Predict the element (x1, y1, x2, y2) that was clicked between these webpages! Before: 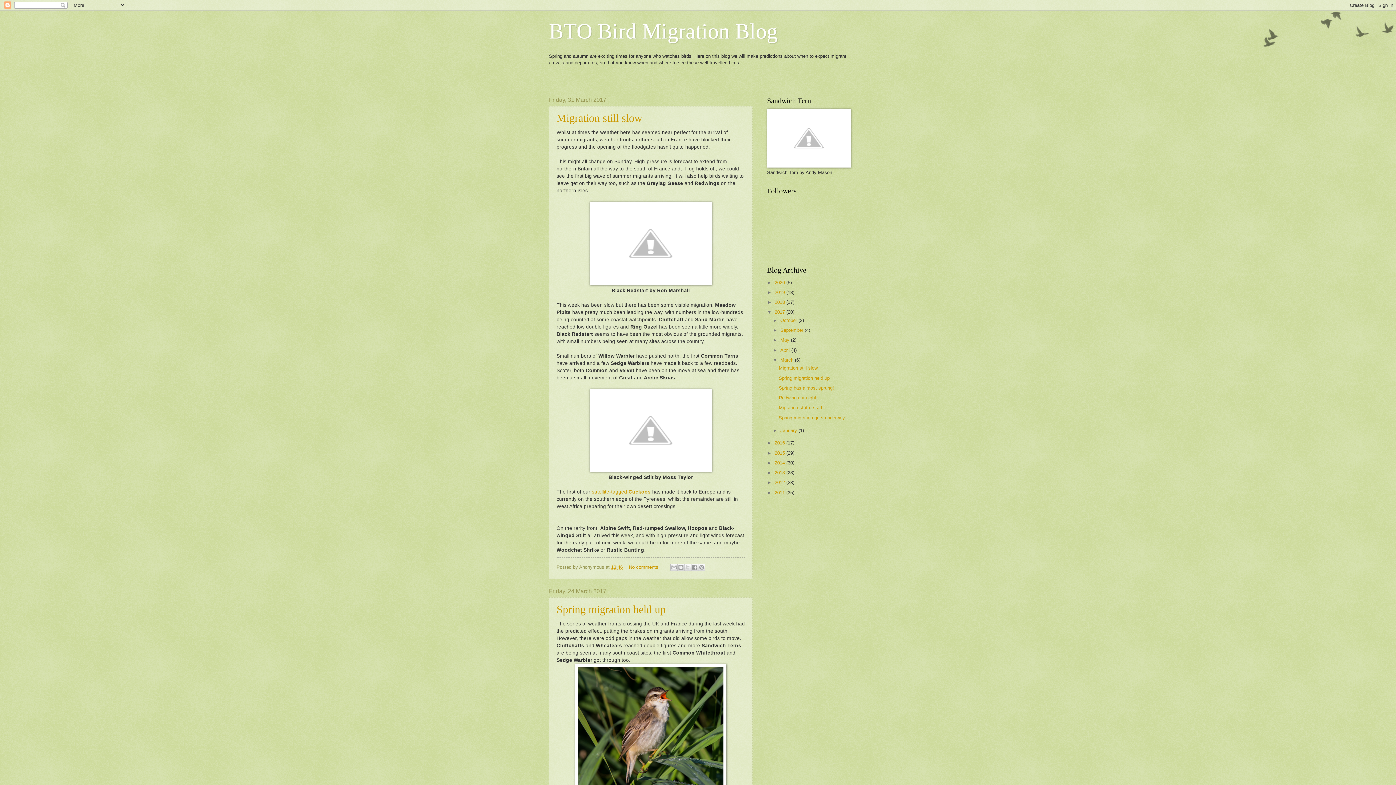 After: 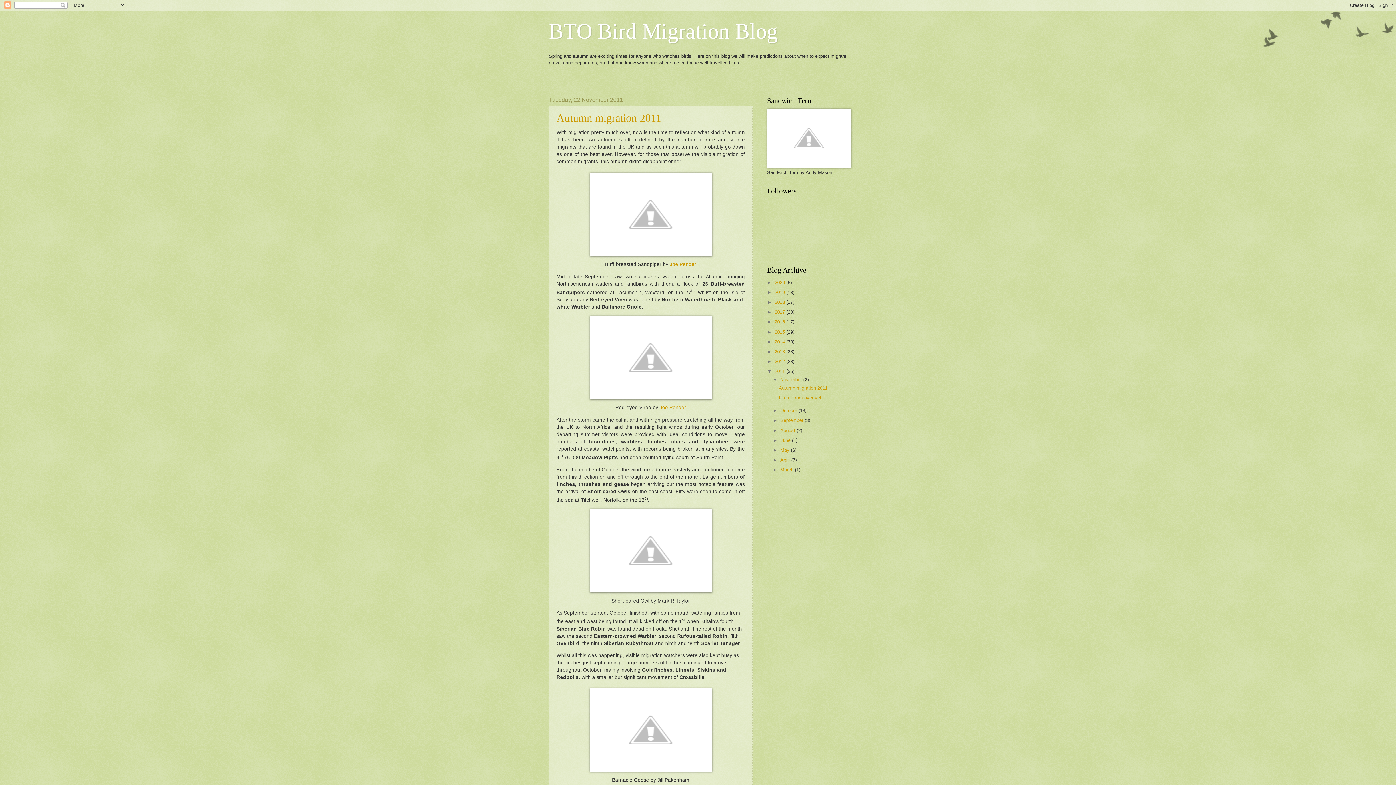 Action: label: 2011  bbox: (774, 490, 786, 495)